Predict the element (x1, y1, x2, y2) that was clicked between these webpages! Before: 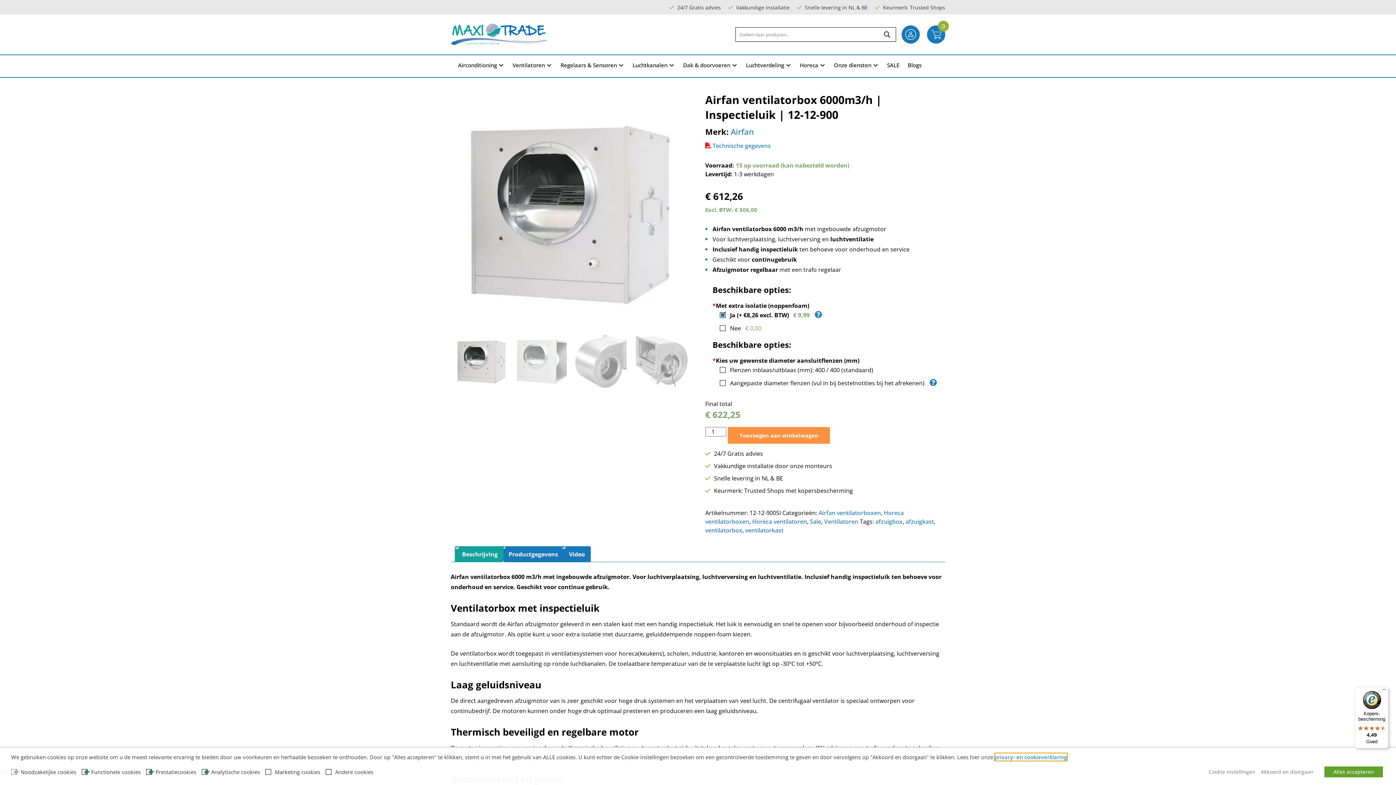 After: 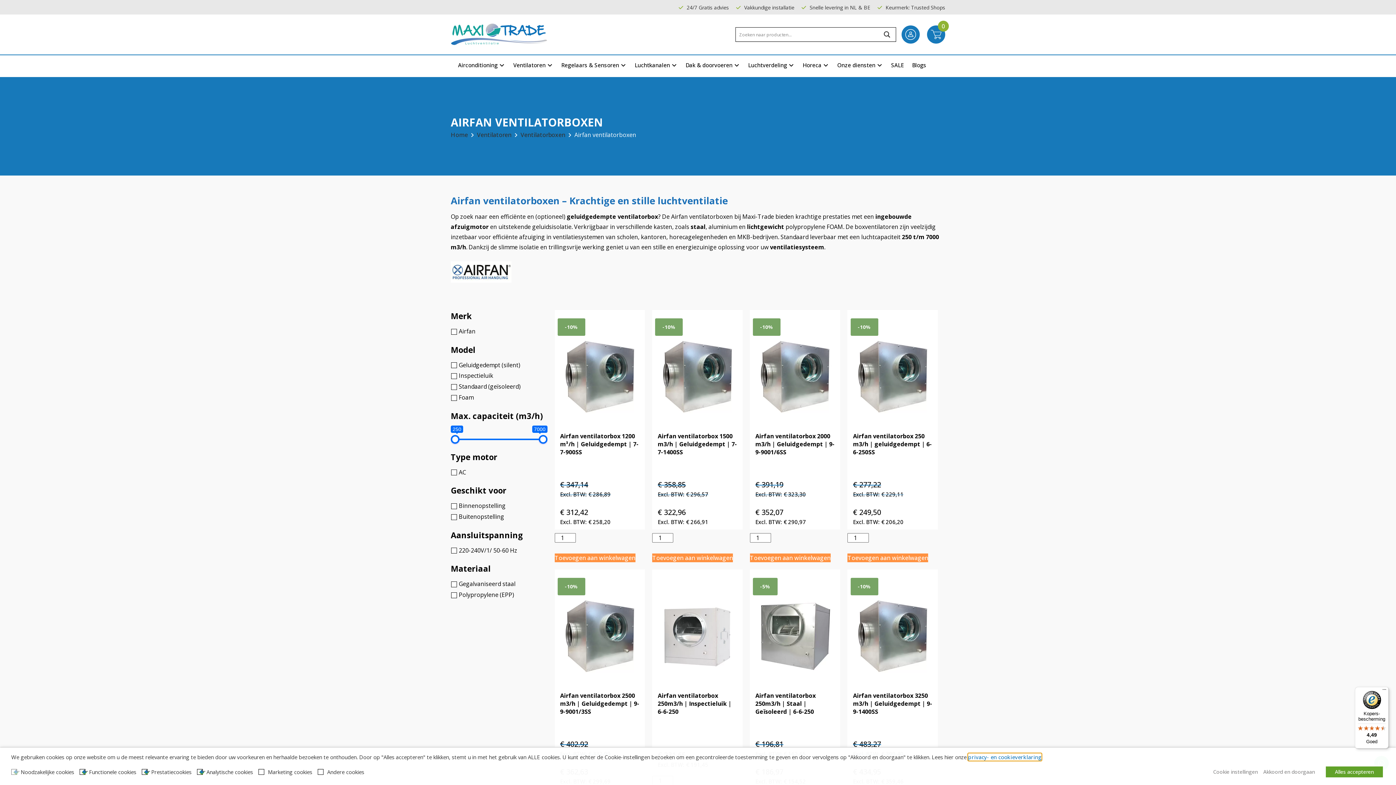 Action: bbox: (818, 509, 881, 517) label: Airfan ventilatorboxen